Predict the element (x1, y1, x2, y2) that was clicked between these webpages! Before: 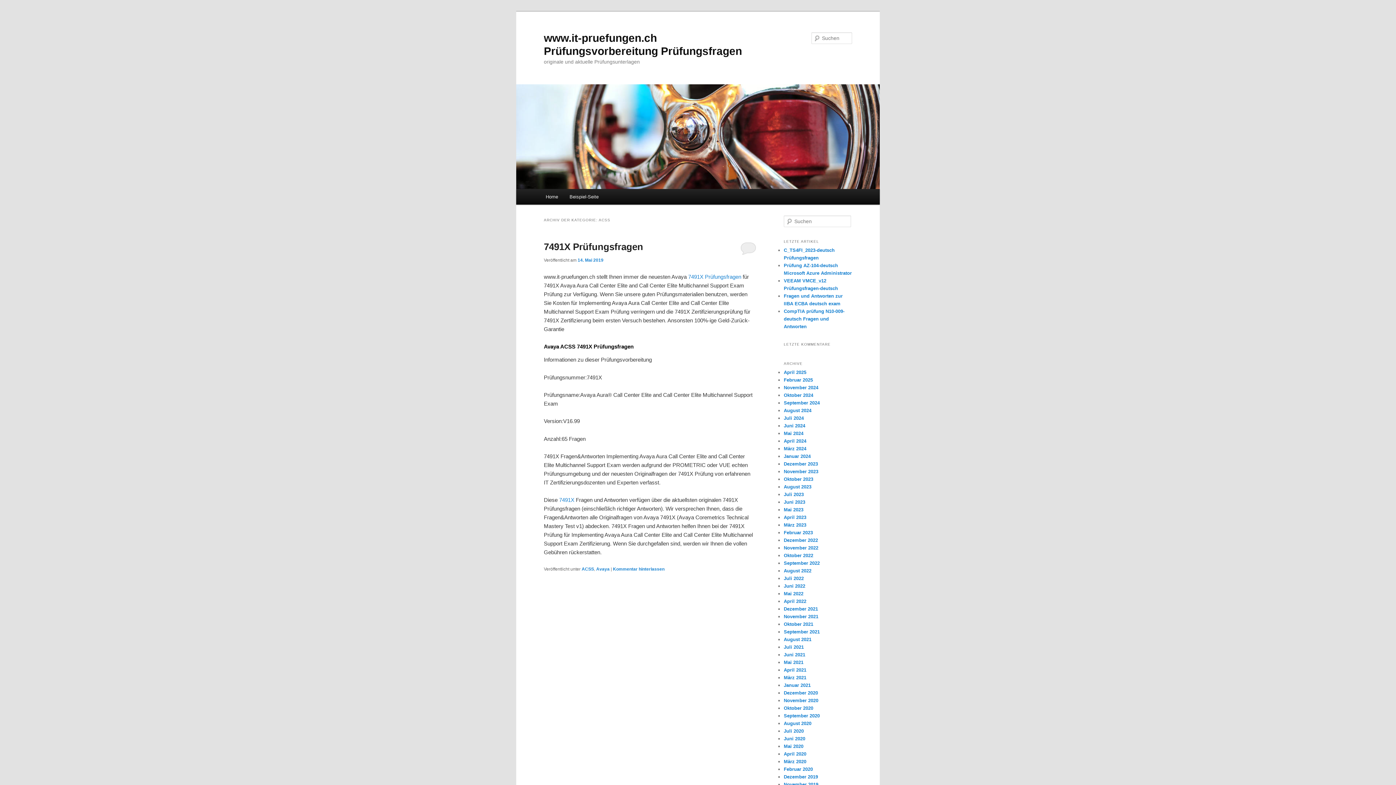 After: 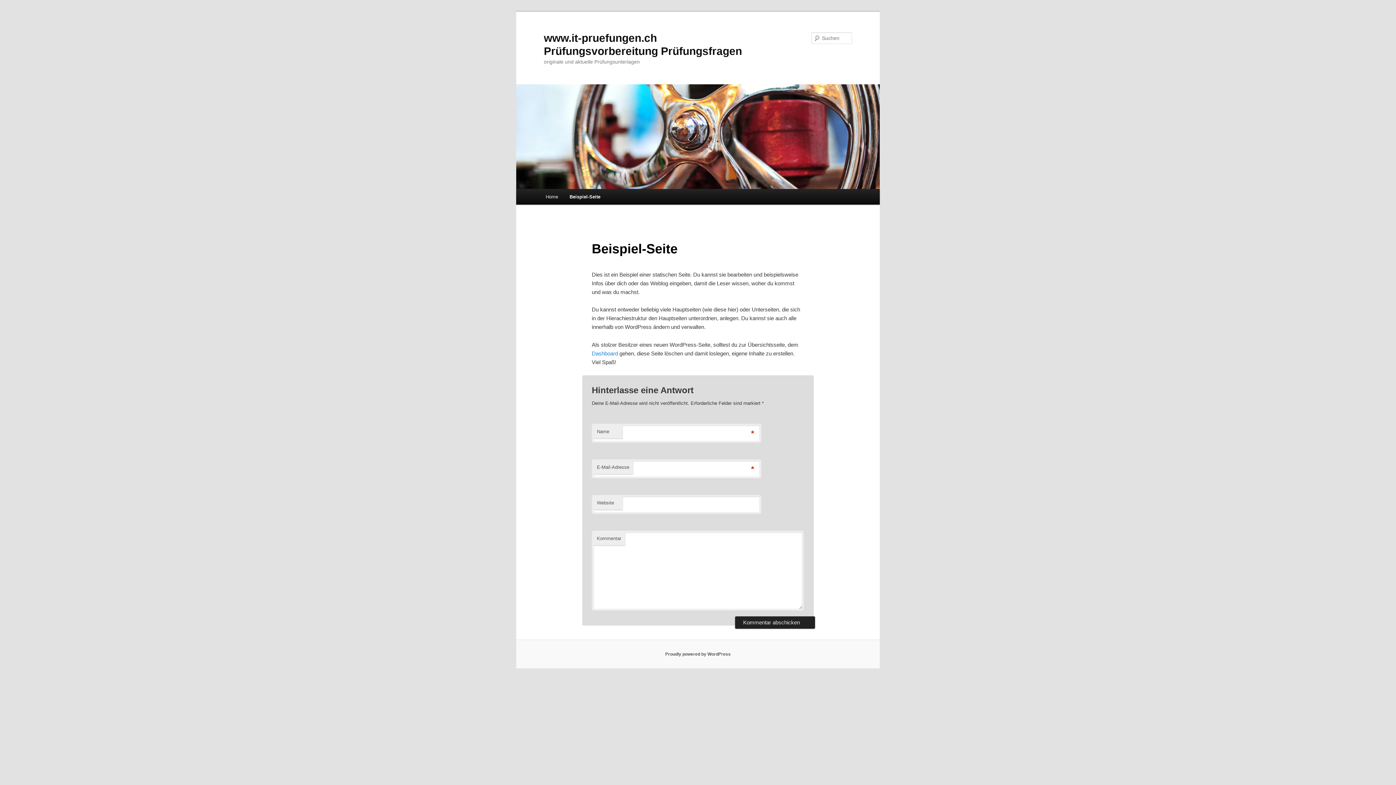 Action: bbox: (563, 189, 604, 204) label: Beispiel-Seite